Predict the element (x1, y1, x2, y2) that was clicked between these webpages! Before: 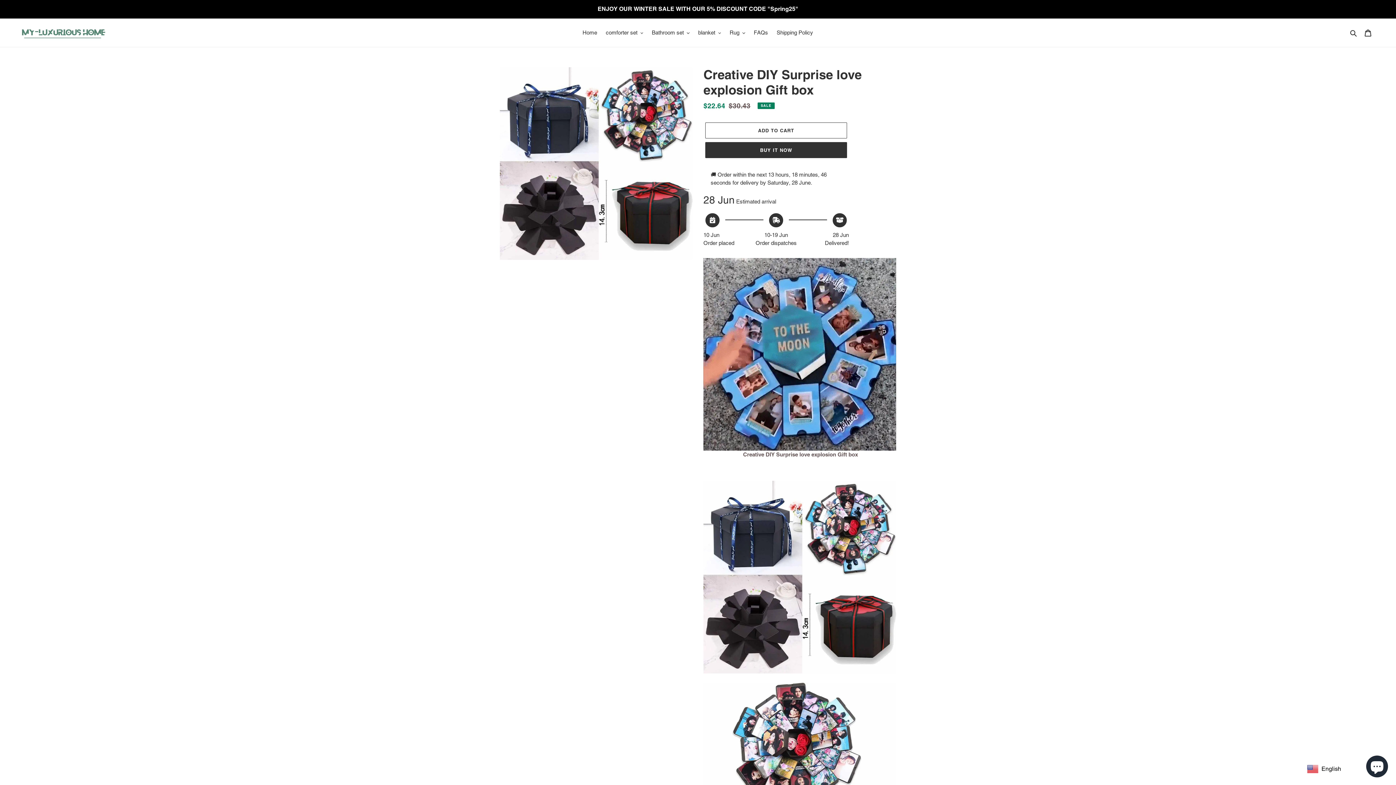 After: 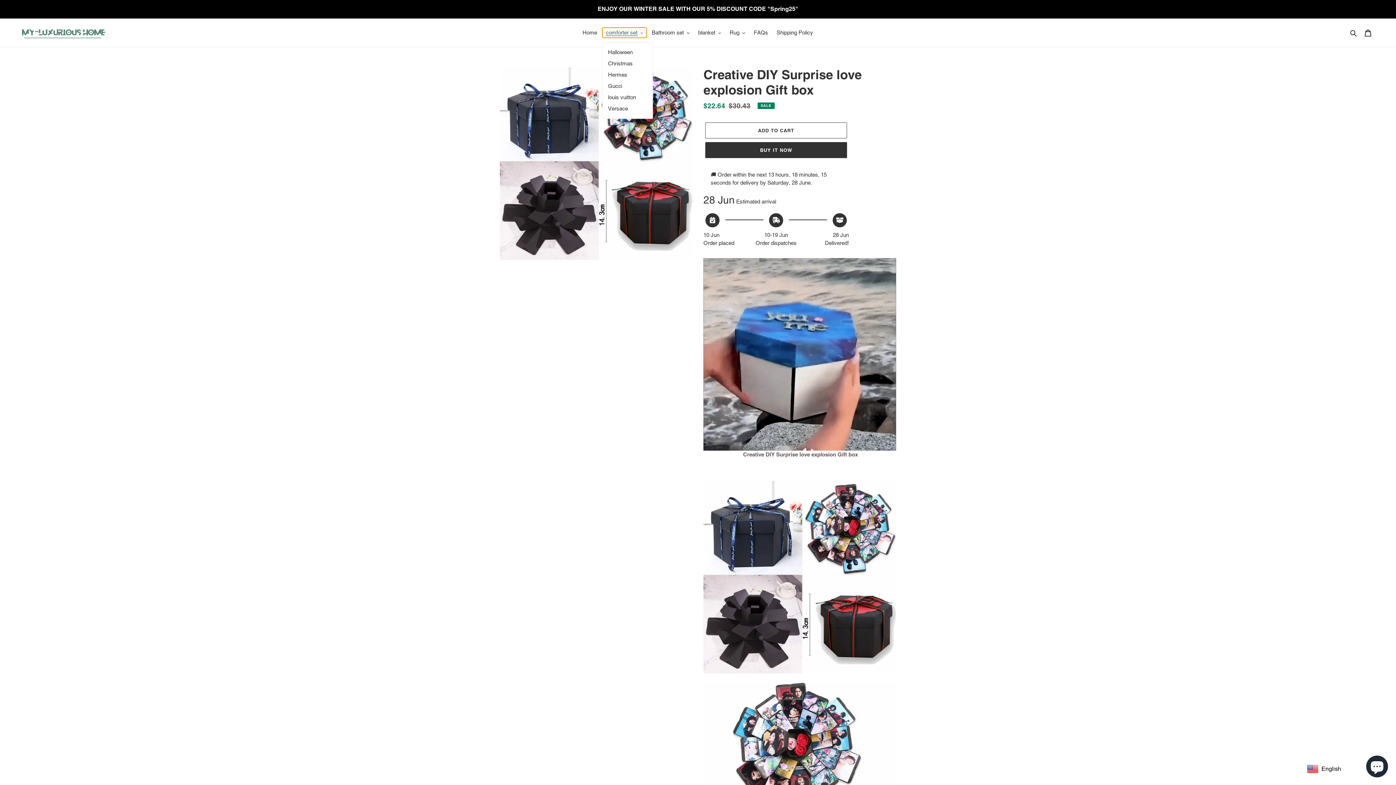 Action: label: comforter set bbox: (602, 27, 646, 37)